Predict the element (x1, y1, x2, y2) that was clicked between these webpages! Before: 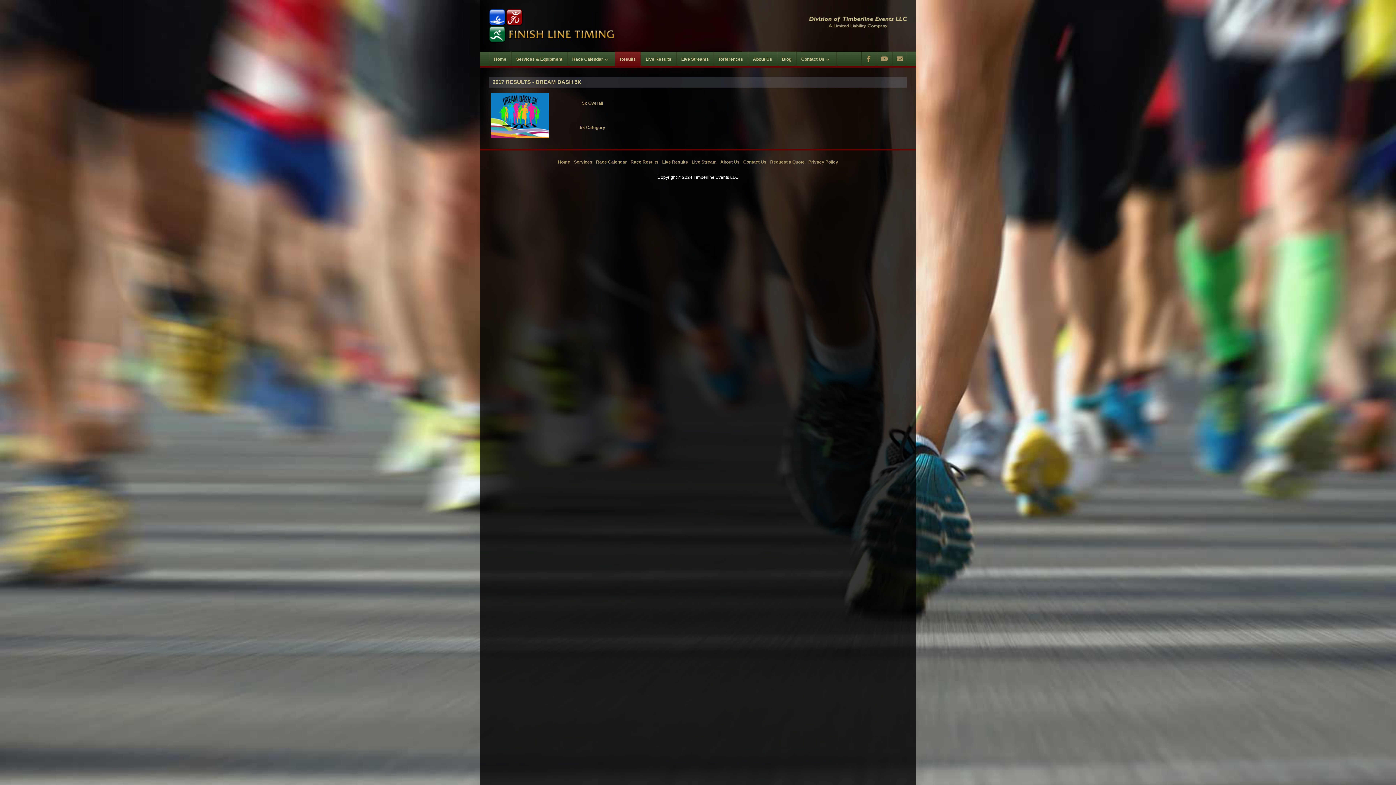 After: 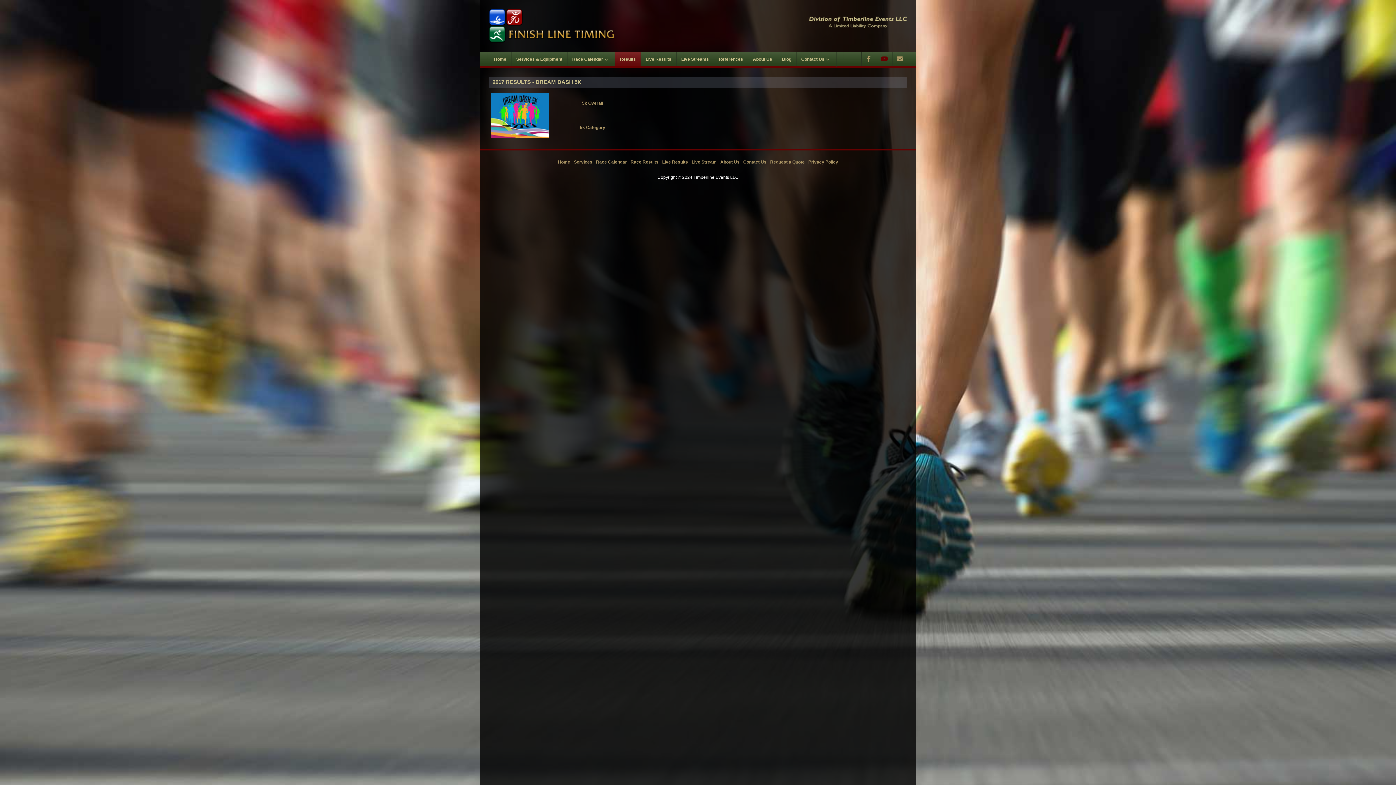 Action: bbox: (877, 51, 891, 66)